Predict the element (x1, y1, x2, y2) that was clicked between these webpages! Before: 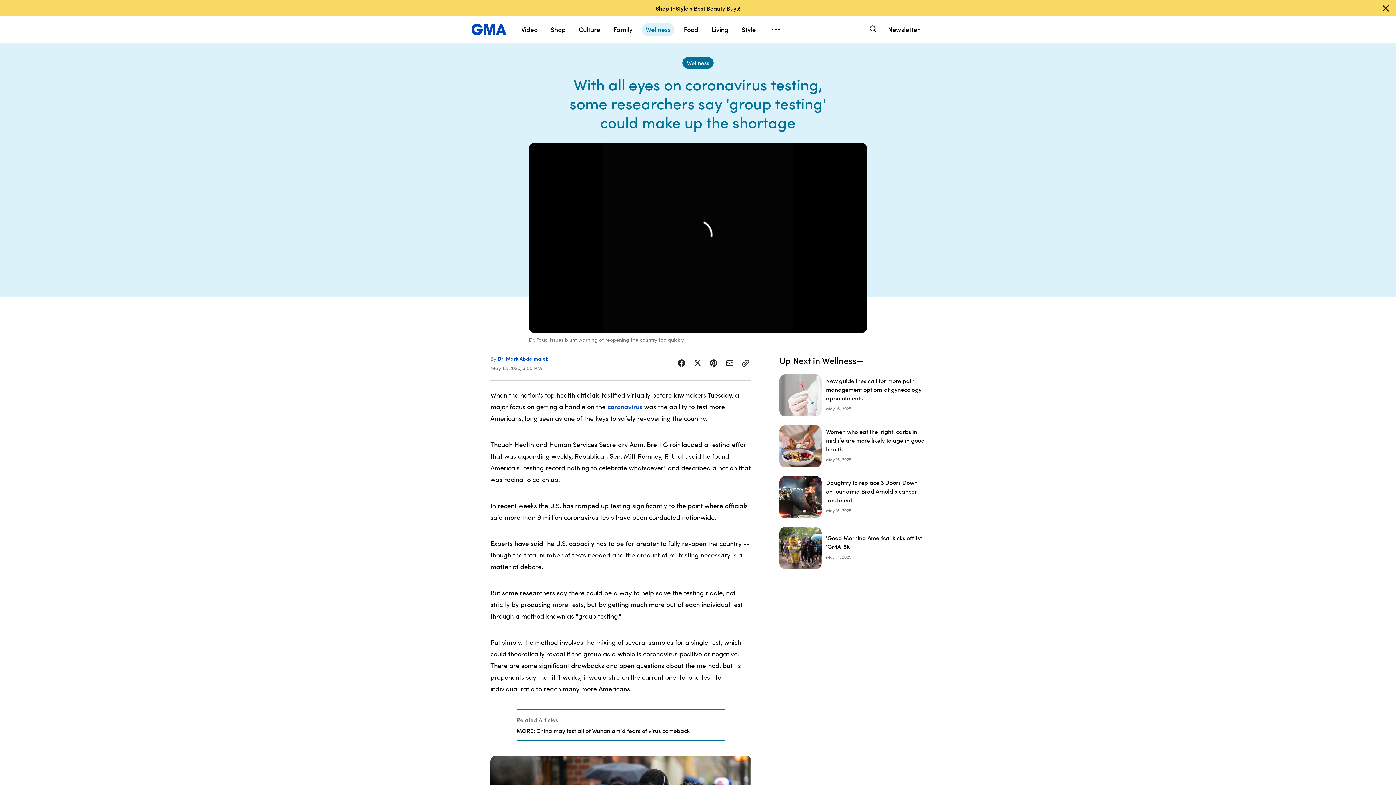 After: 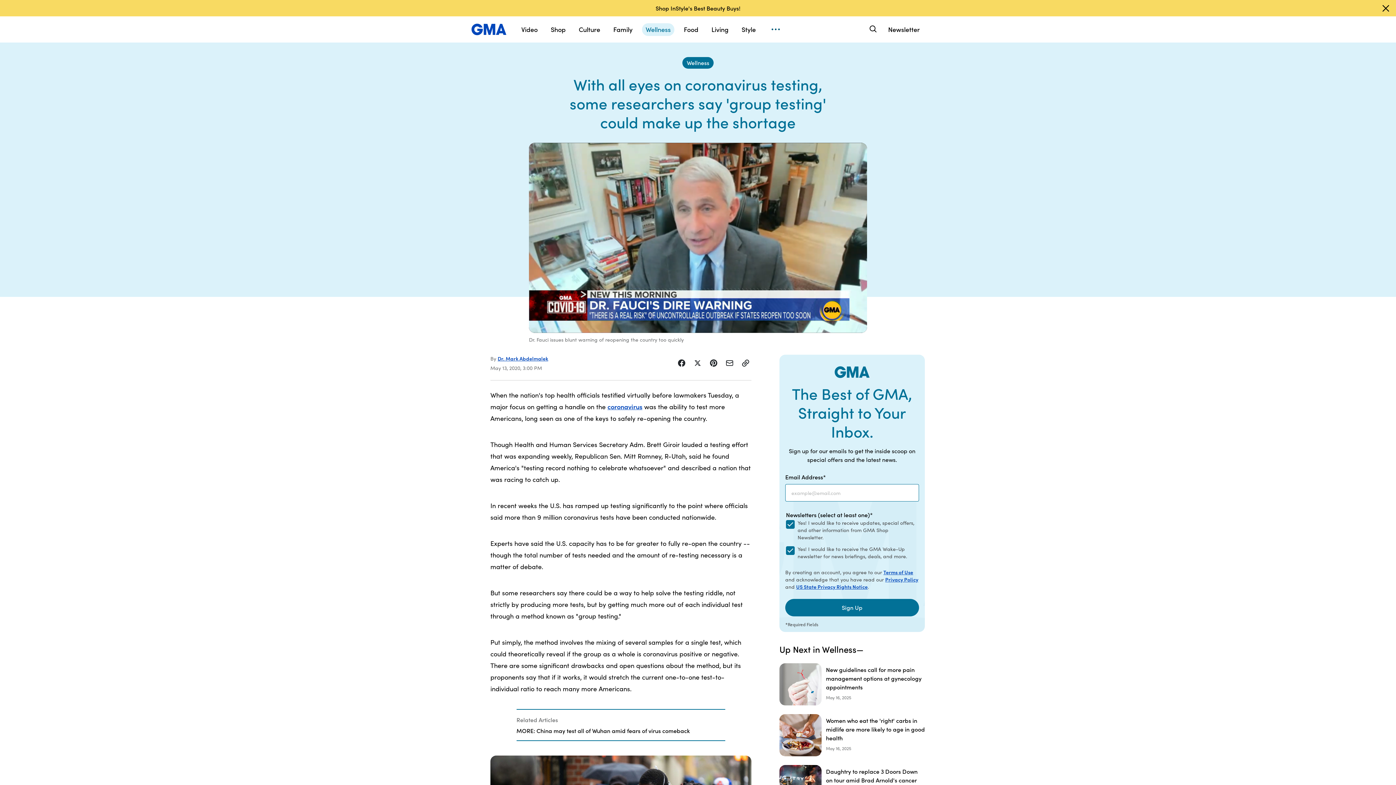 Action: bbox: (766, 22, 785, 35) label: Open menu